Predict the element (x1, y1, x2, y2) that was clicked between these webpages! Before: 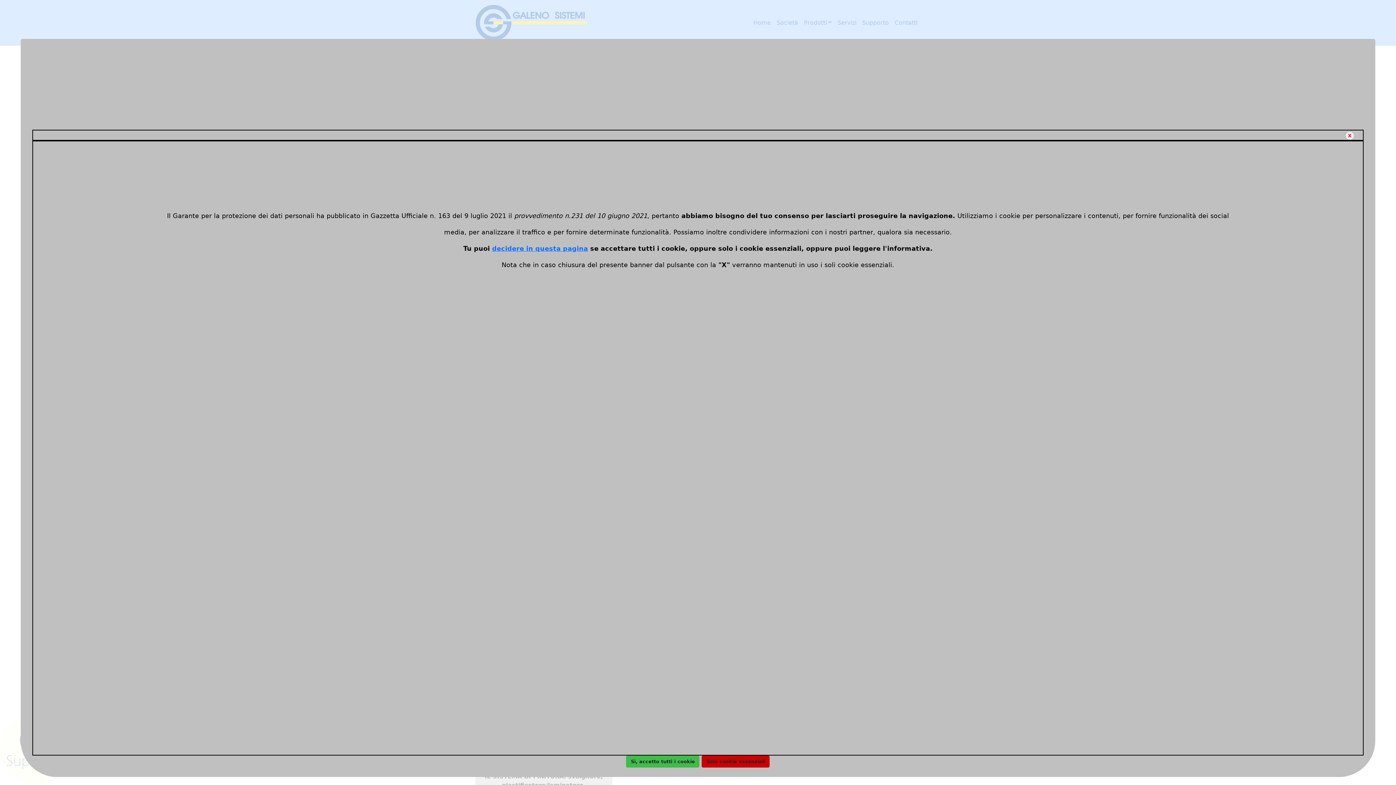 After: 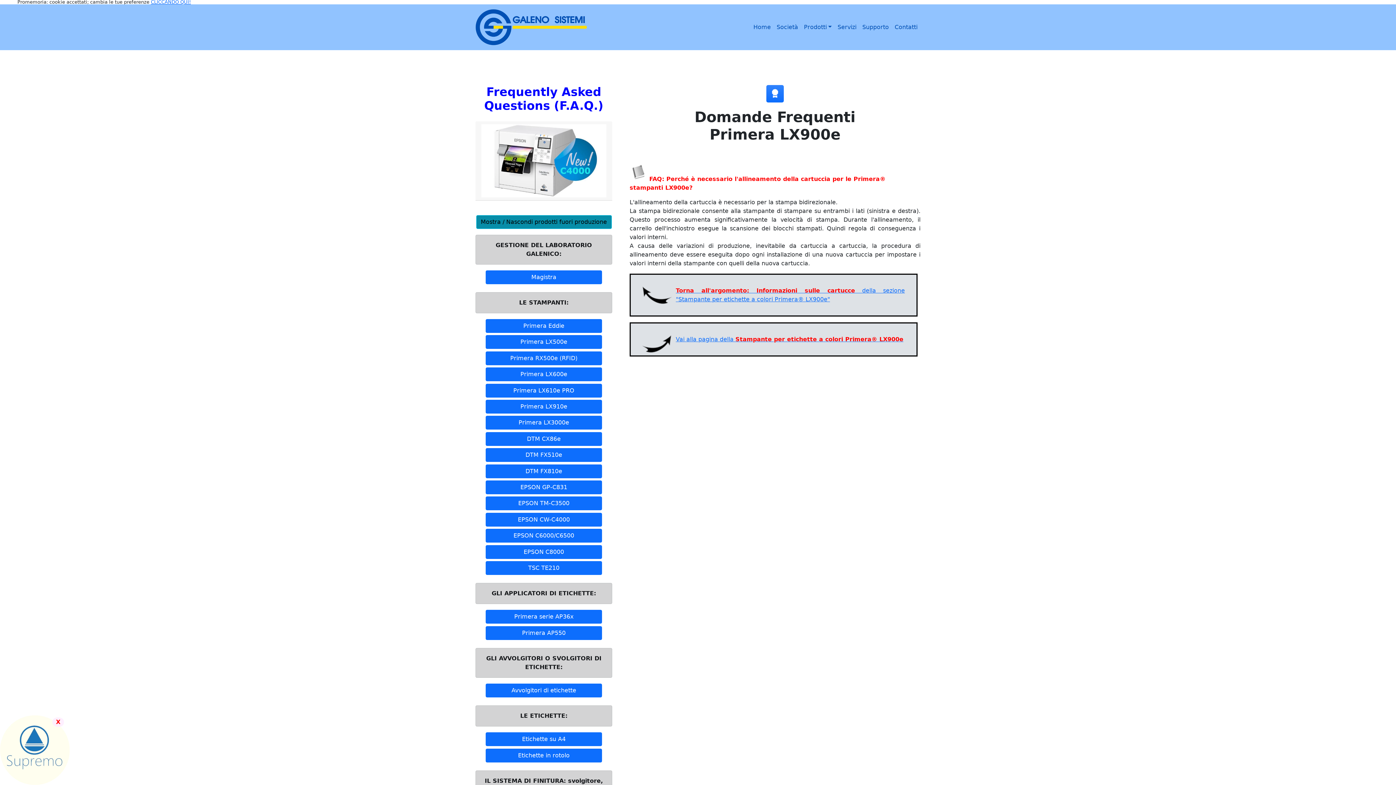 Action: label: Sì, accetto tutti i cookie bbox: (626, 756, 699, 768)